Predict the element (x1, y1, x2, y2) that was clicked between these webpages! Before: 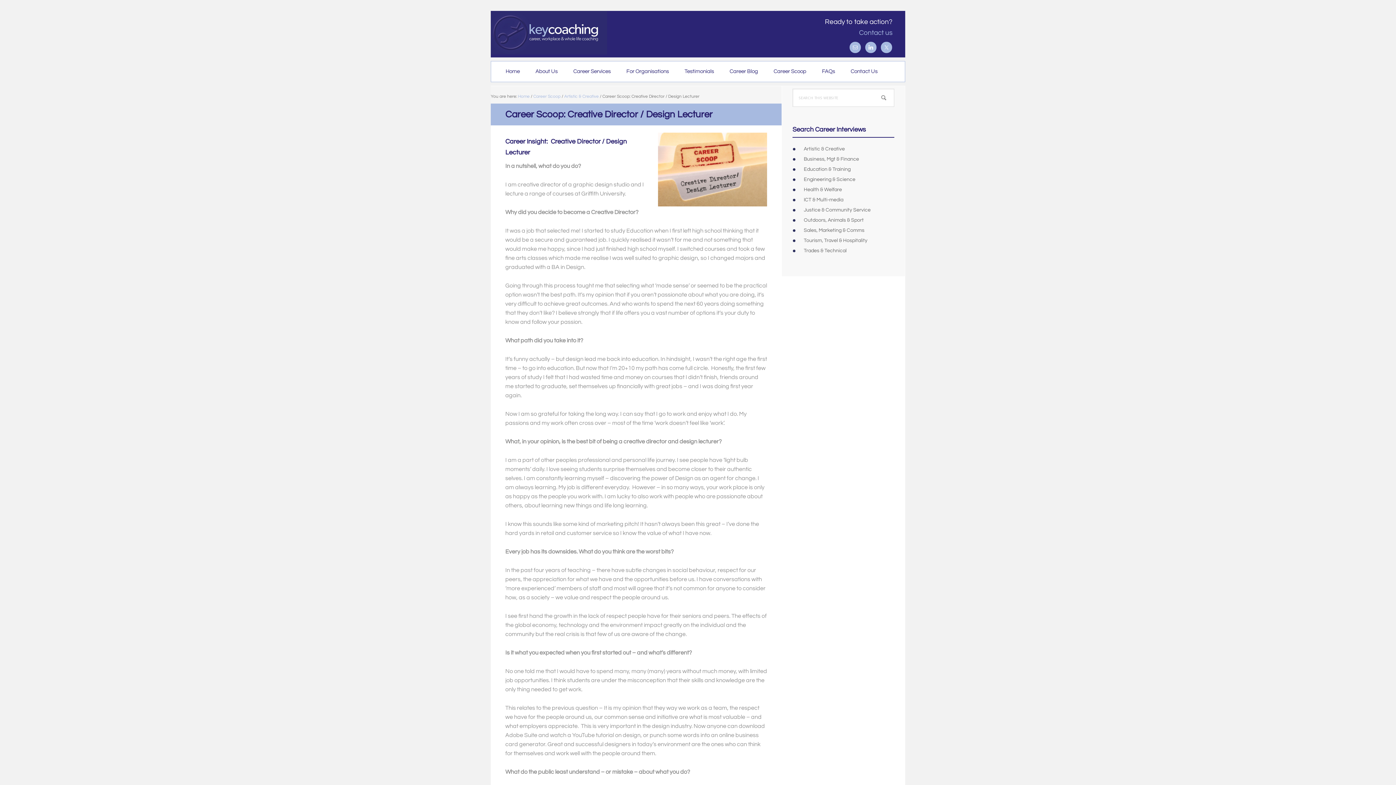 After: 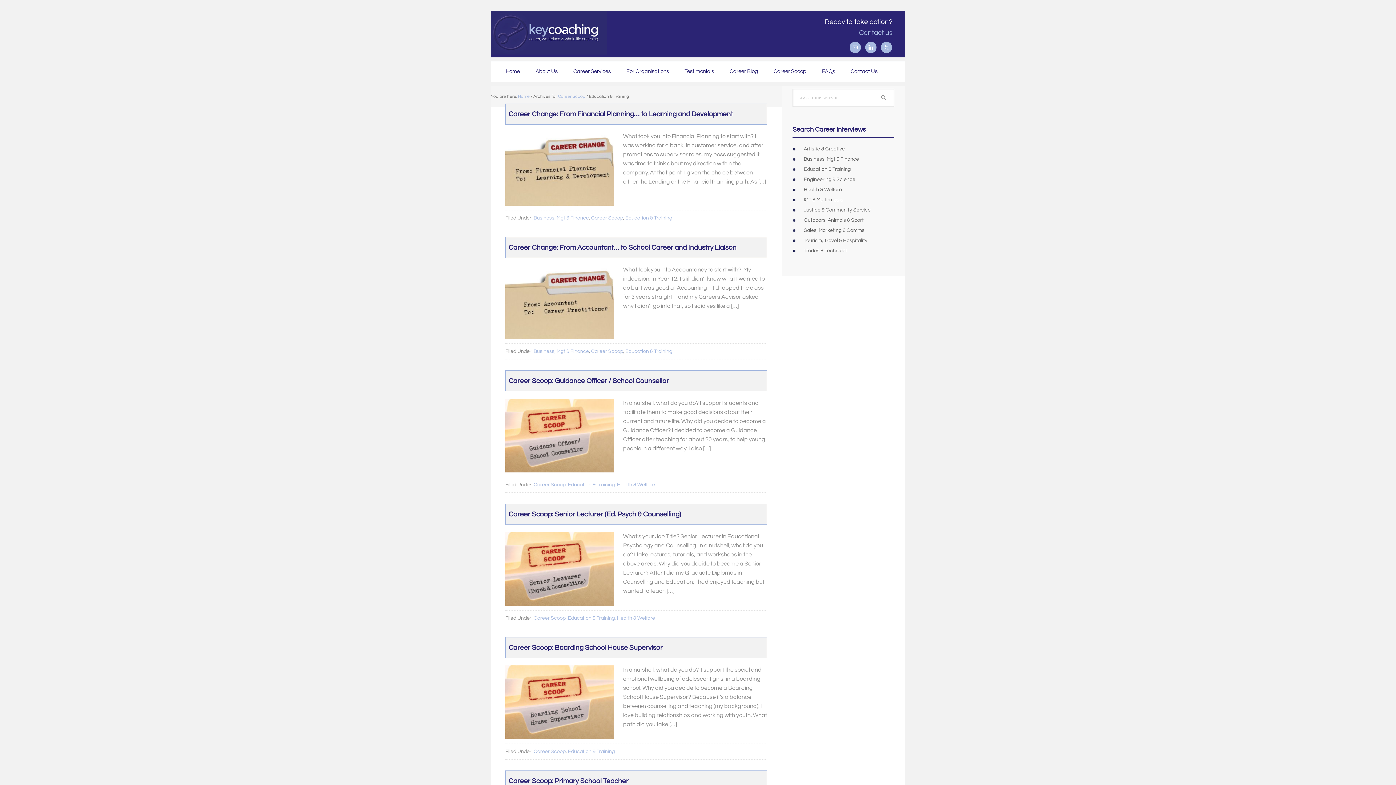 Action: bbox: (804, 166, 850, 172) label: Education & Training